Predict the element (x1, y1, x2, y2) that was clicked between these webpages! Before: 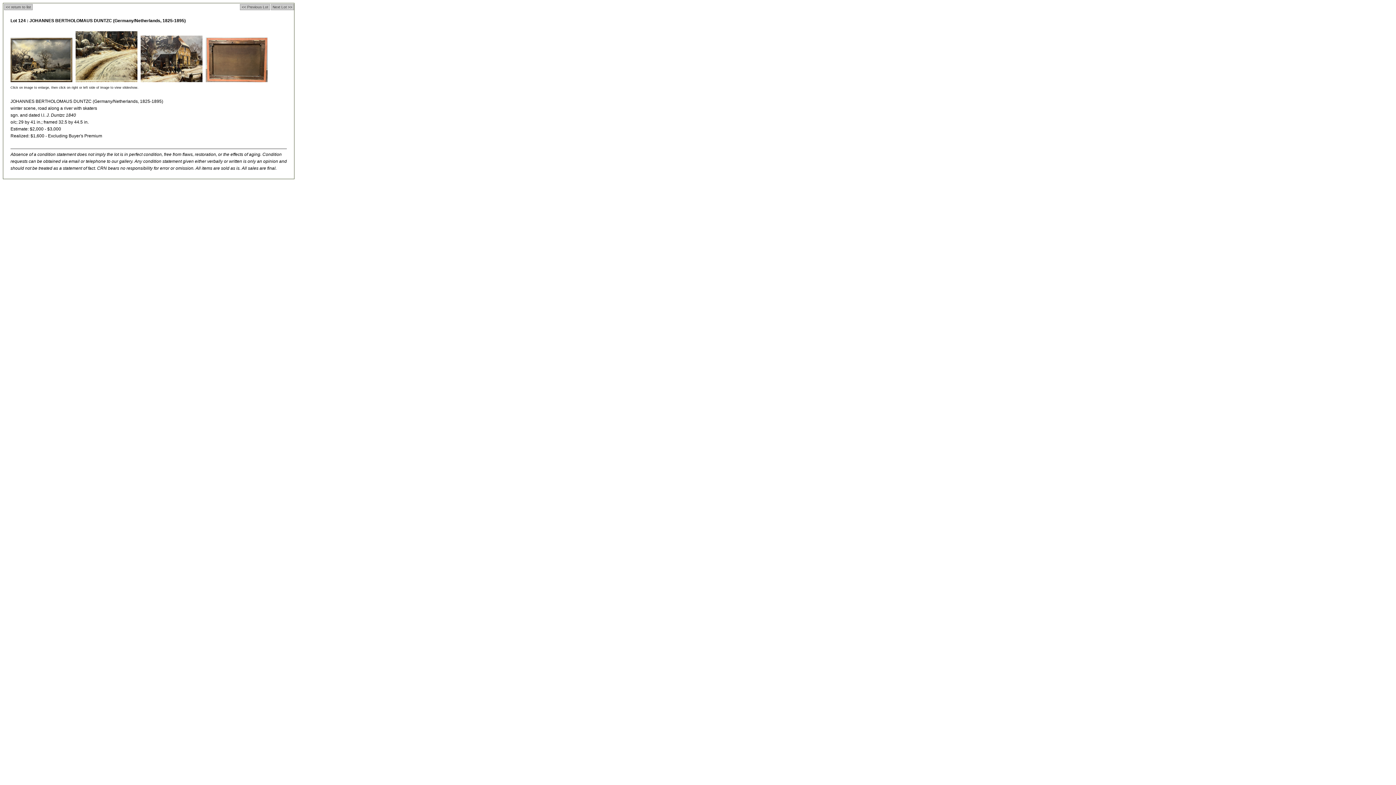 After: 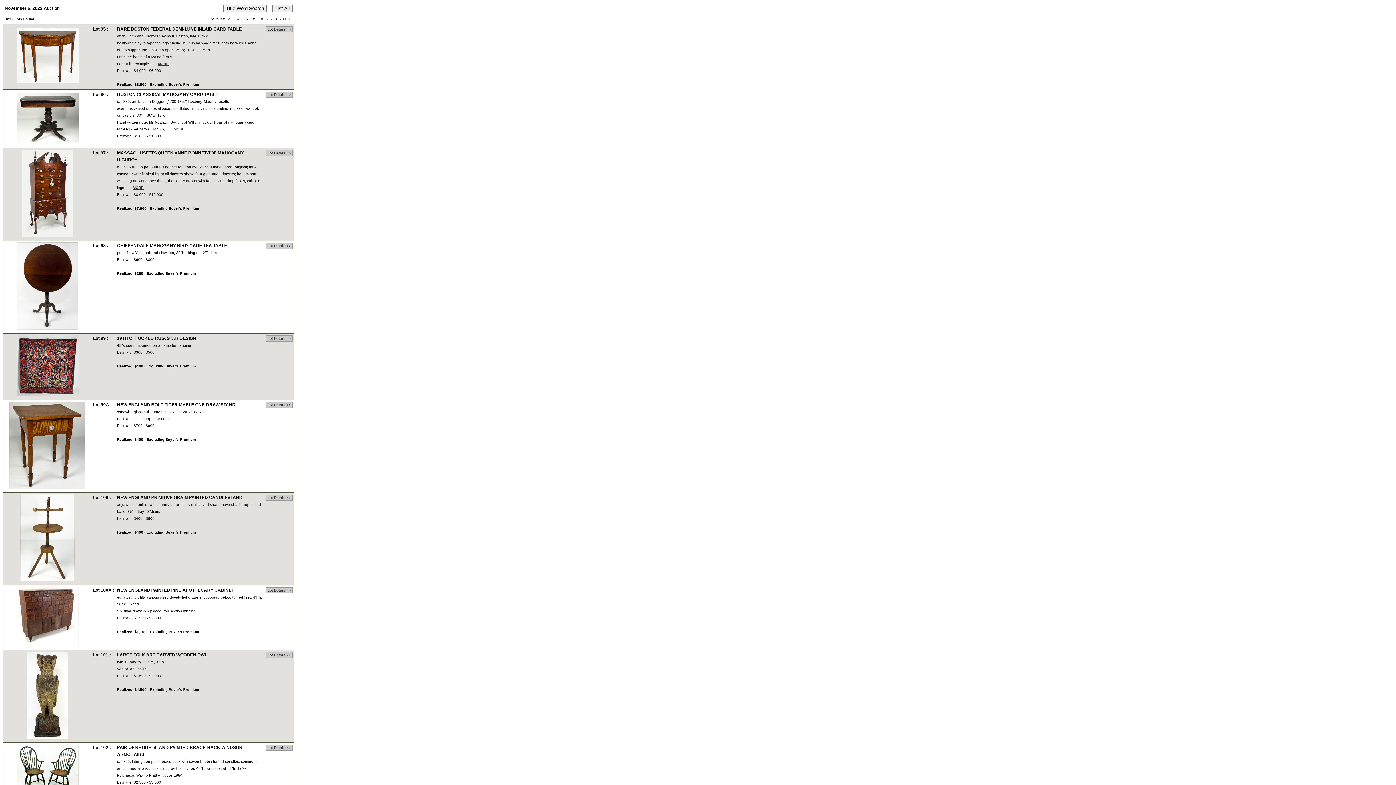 Action: label: << return to list bbox: (4, 4, 32, 10)